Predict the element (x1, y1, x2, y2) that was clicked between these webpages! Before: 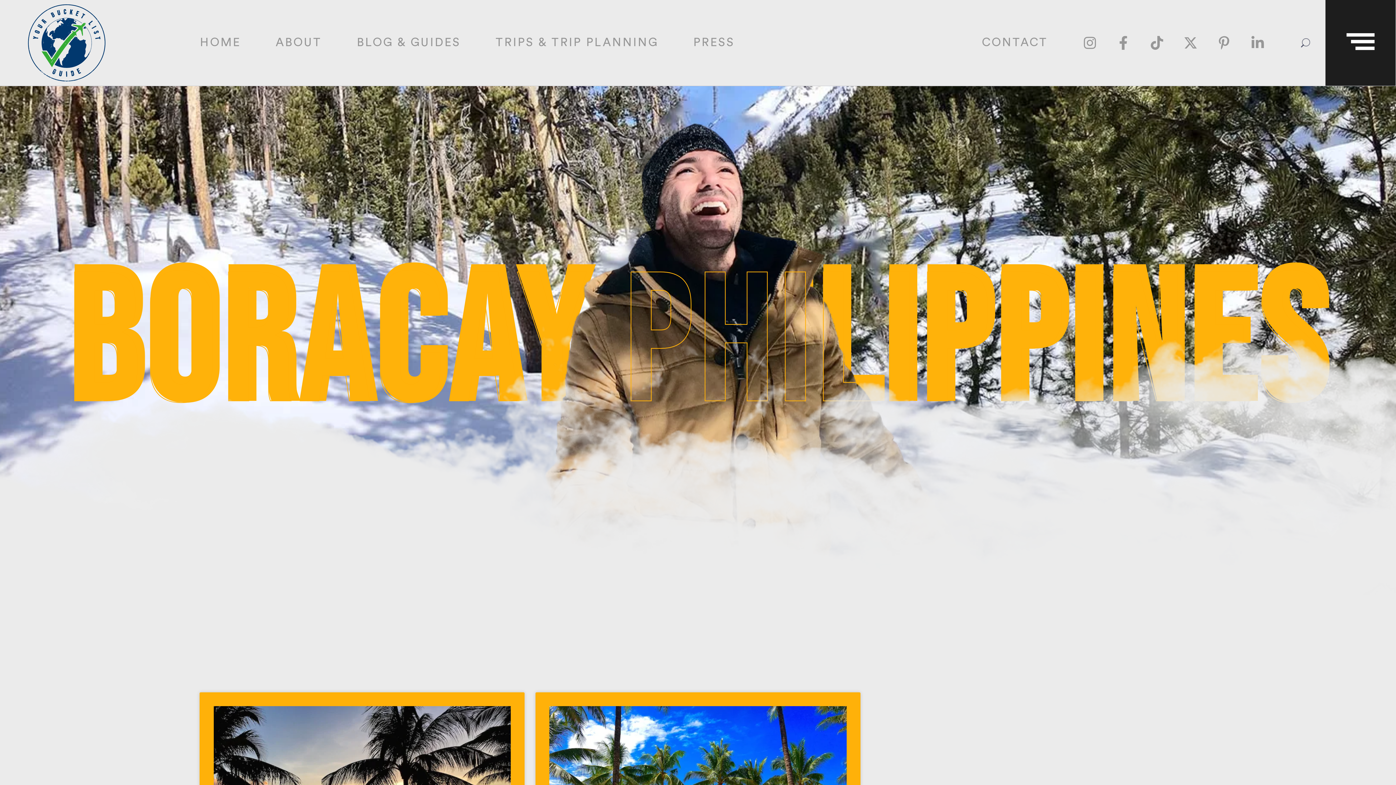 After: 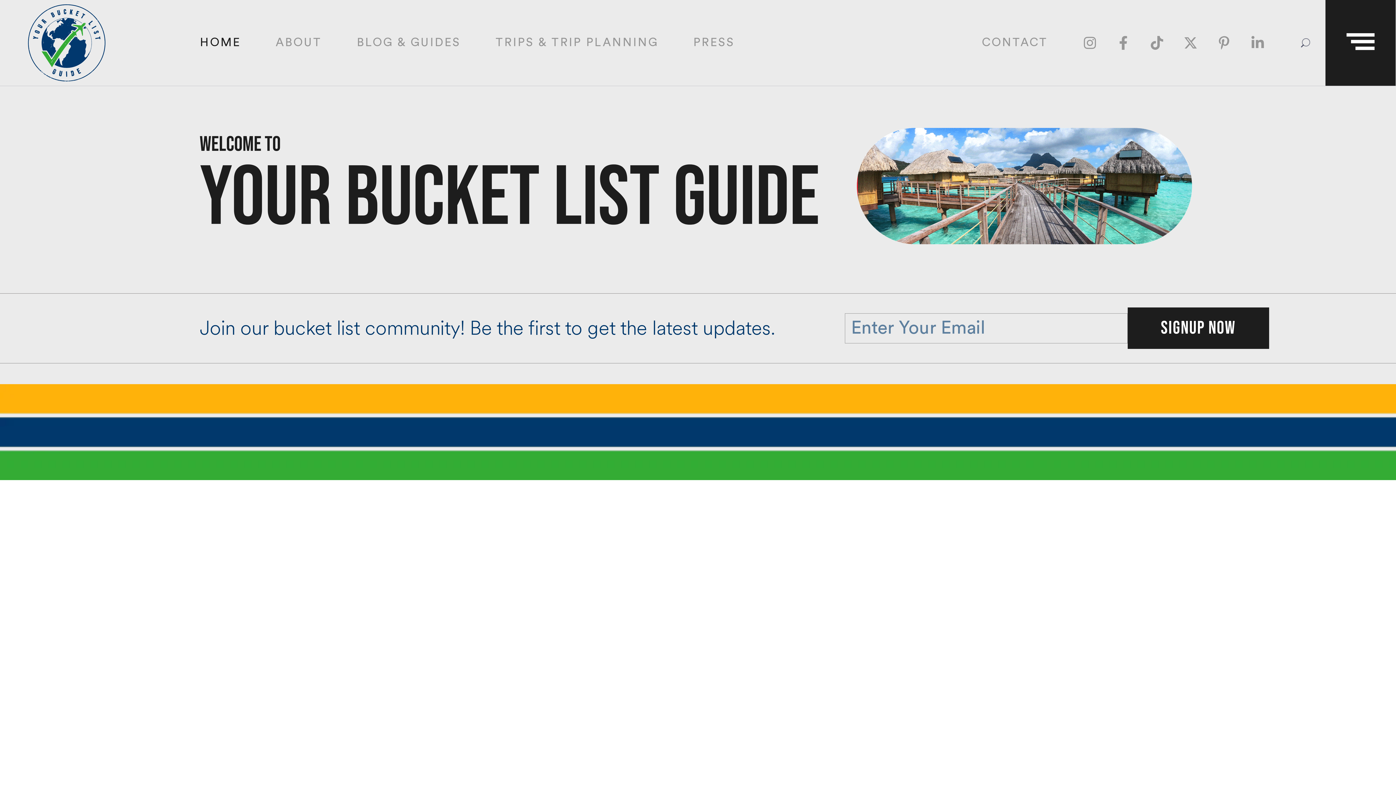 Action: bbox: (27, 4, 200, 81)